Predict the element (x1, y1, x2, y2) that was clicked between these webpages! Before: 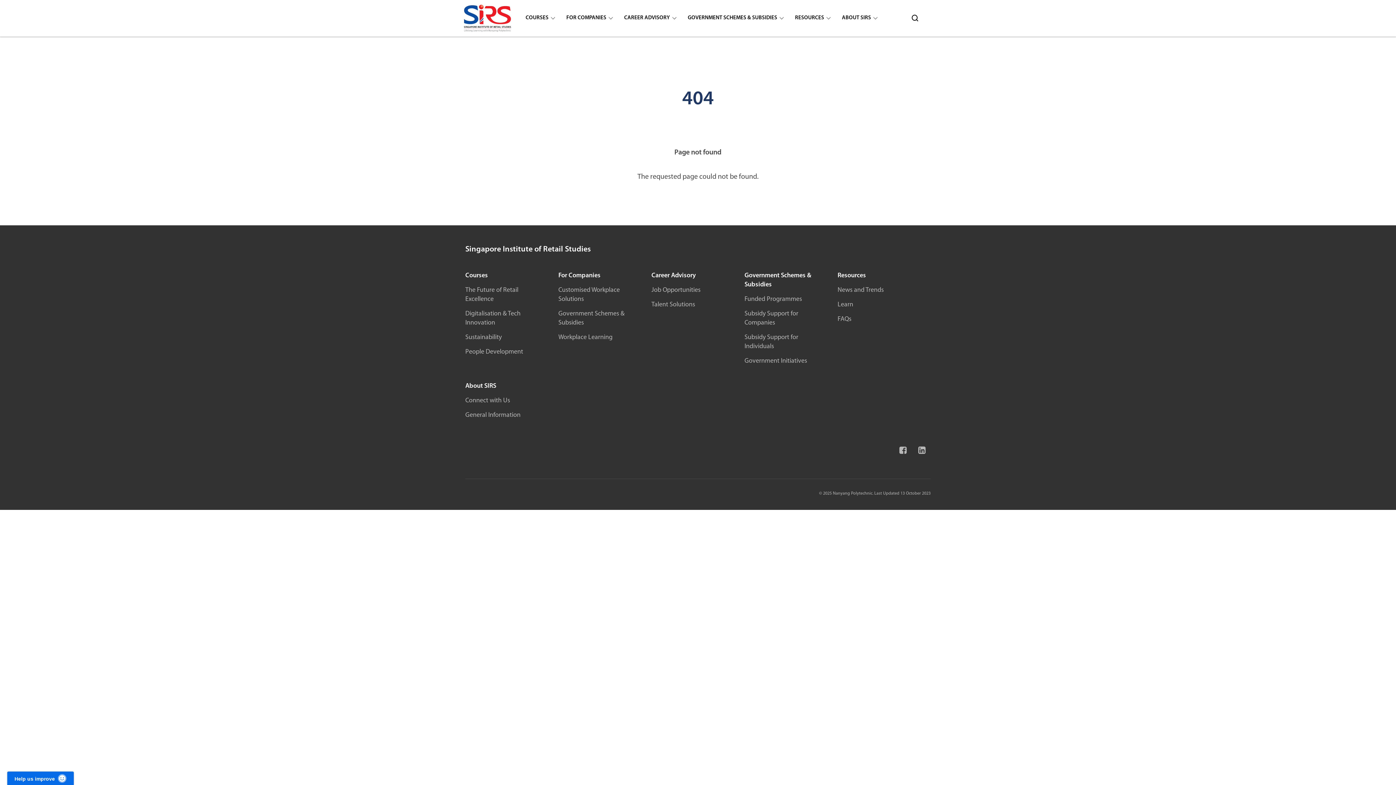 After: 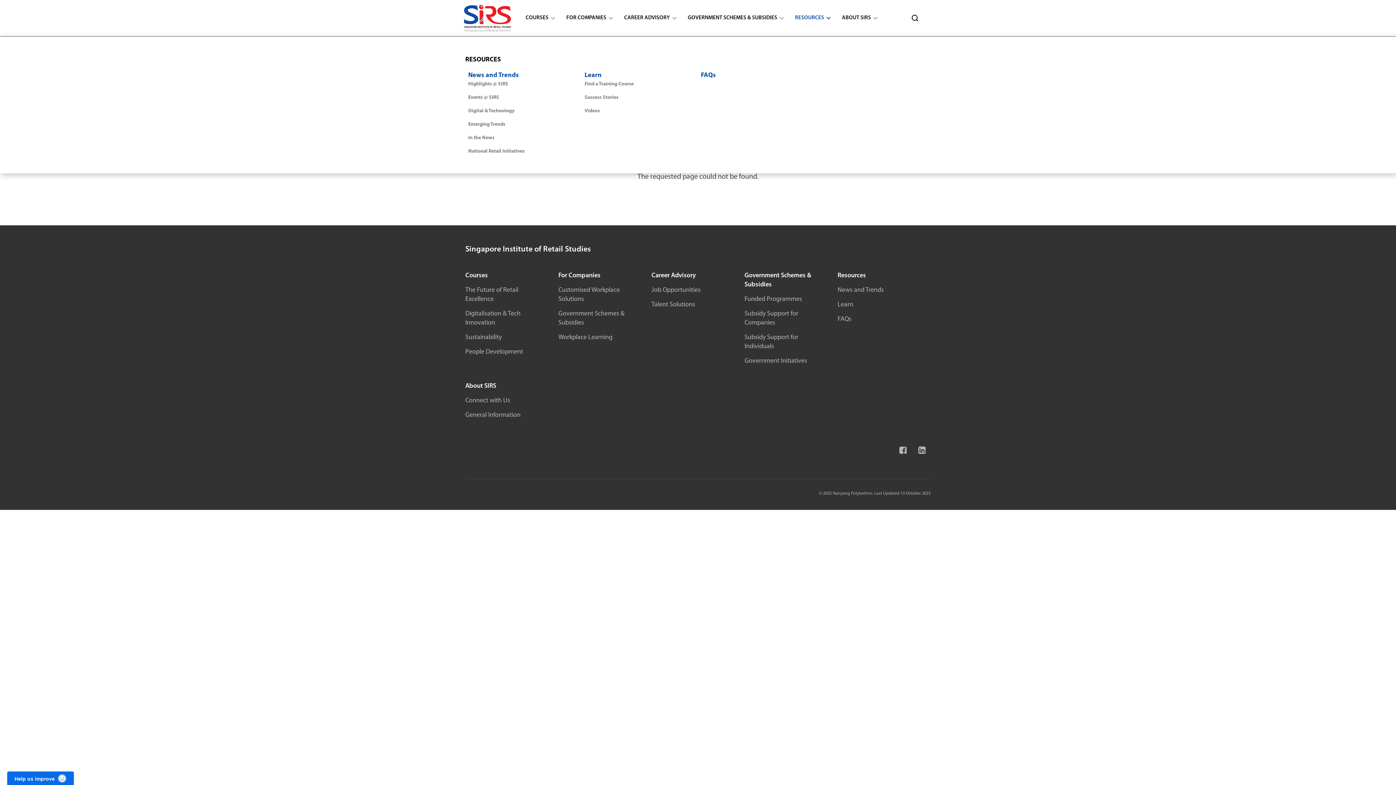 Action: bbox: (795, 0, 833, 36) label: RESOURCES